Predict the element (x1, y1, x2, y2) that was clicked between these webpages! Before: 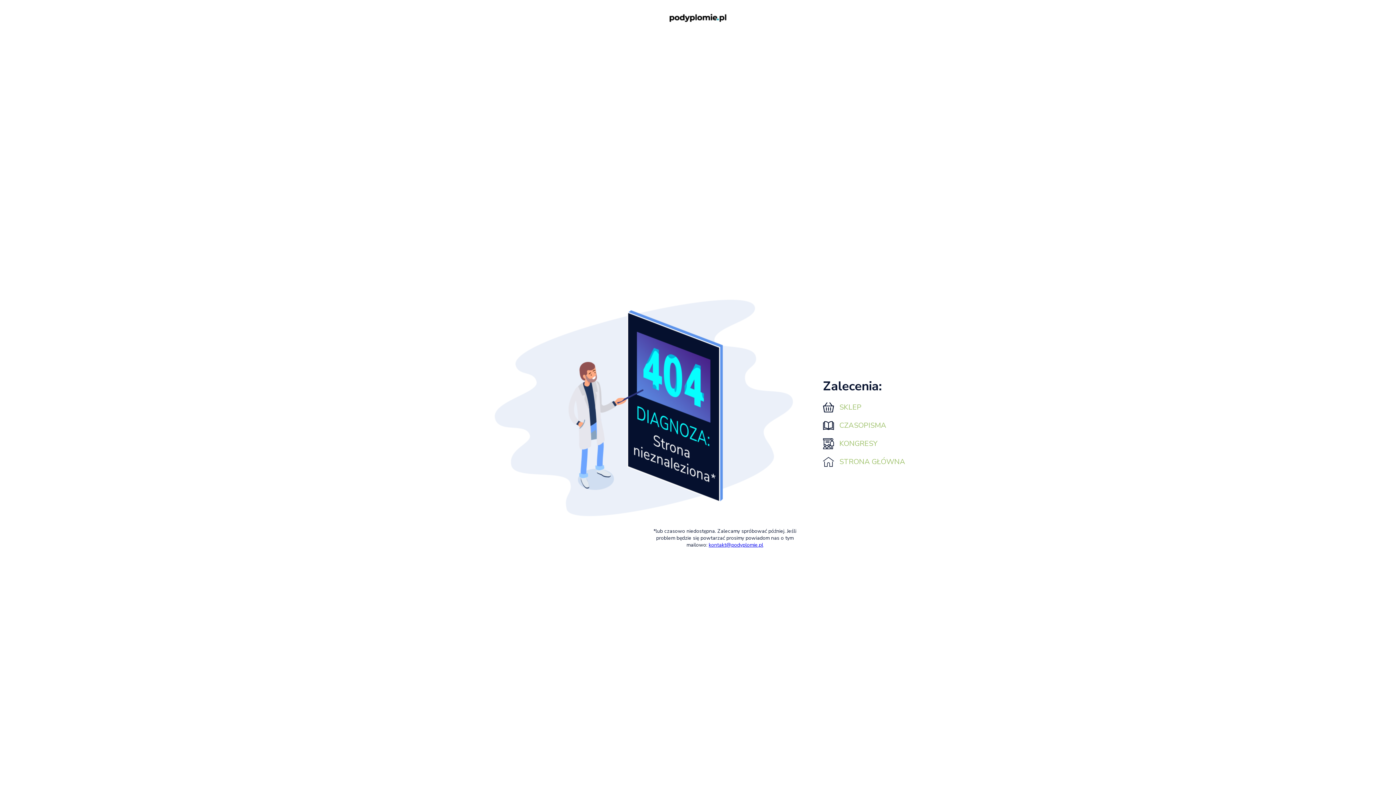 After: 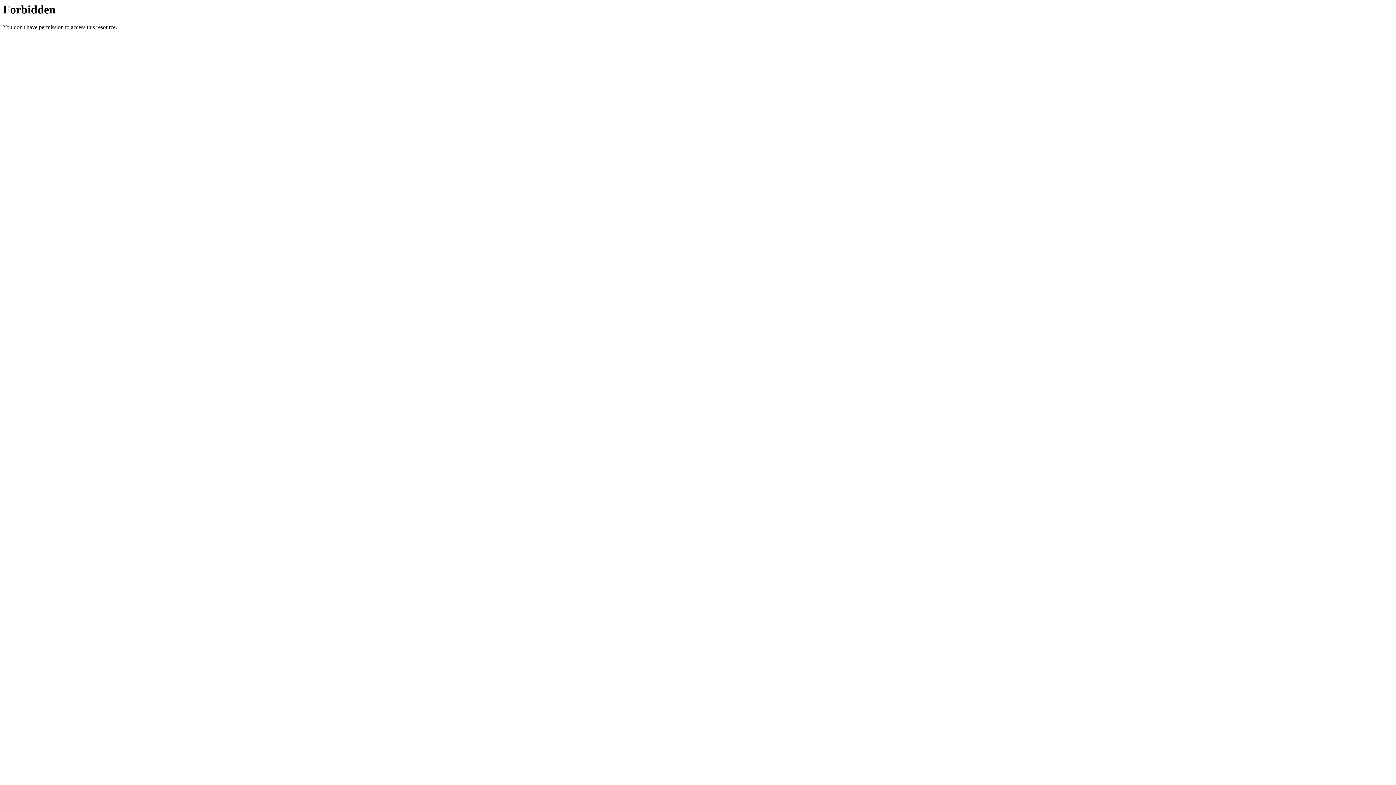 Action: bbox: (823, 438, 905, 449) label: KONGRESY